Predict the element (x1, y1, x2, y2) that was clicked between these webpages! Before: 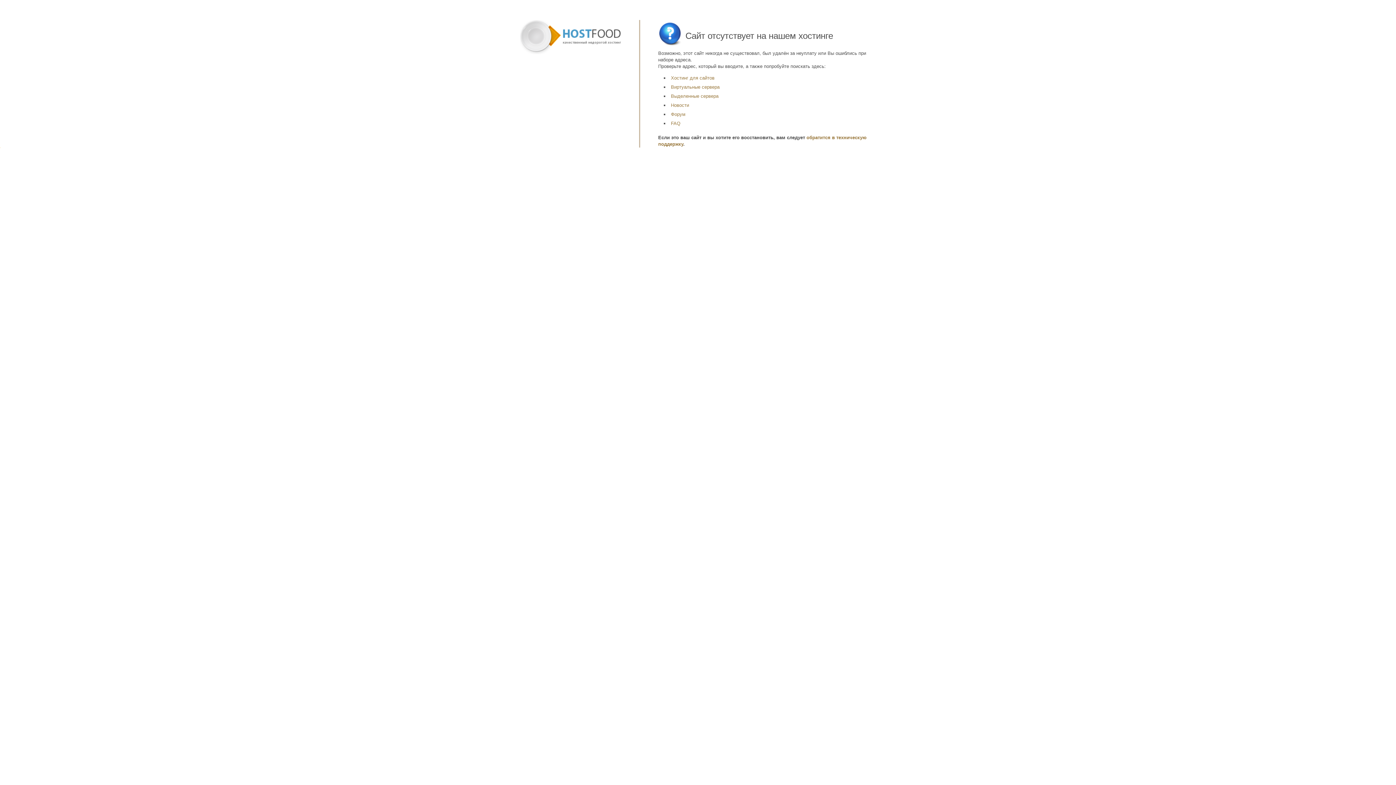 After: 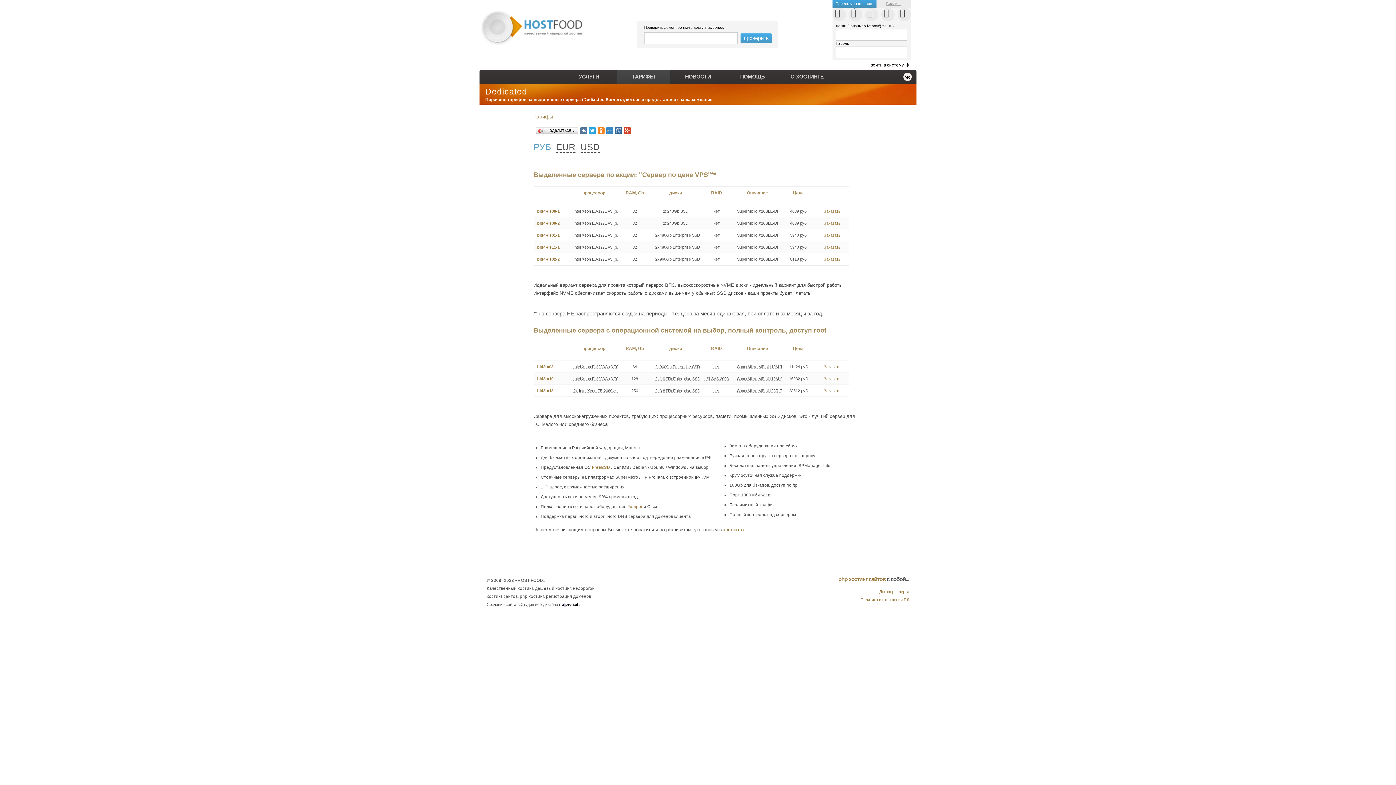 Action: label: Выделенные сервера bbox: (671, 93, 718, 98)